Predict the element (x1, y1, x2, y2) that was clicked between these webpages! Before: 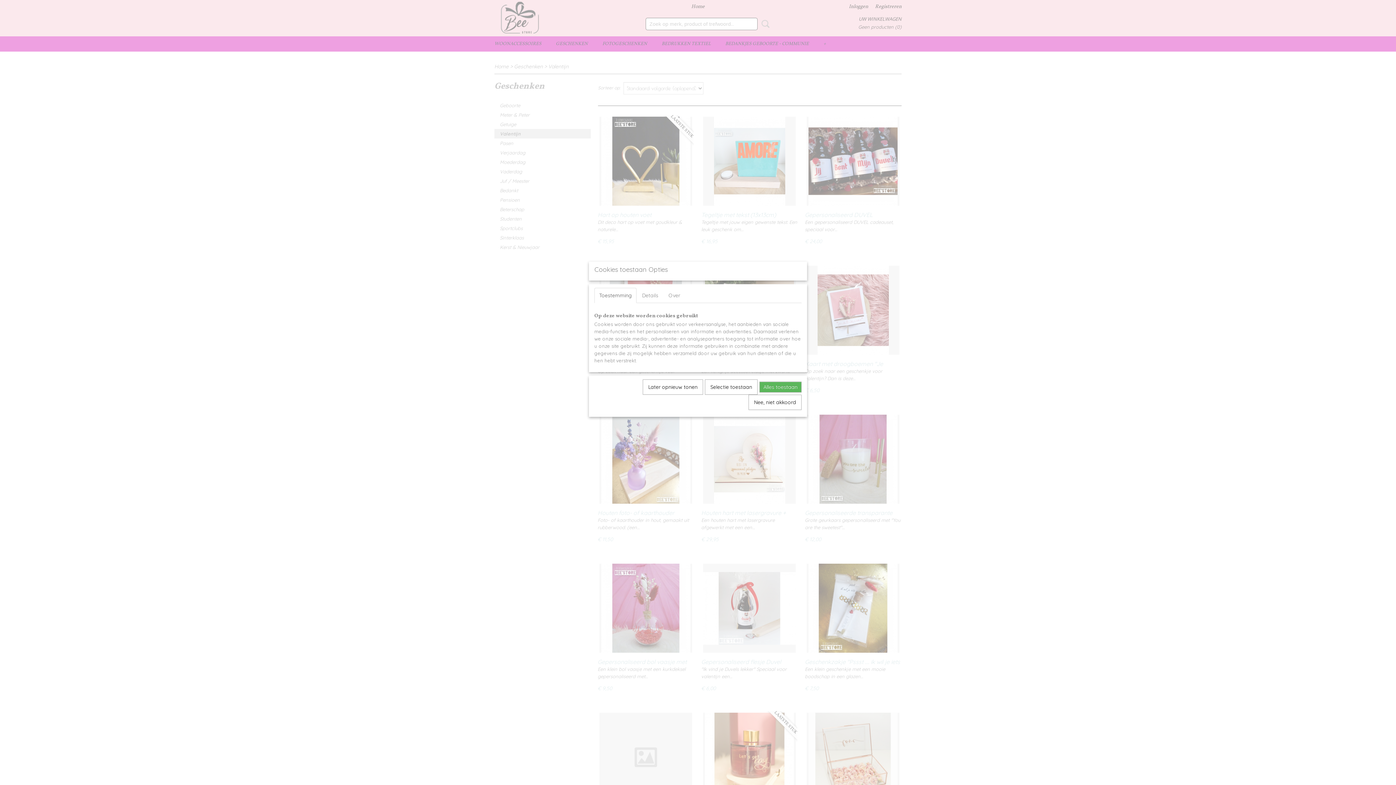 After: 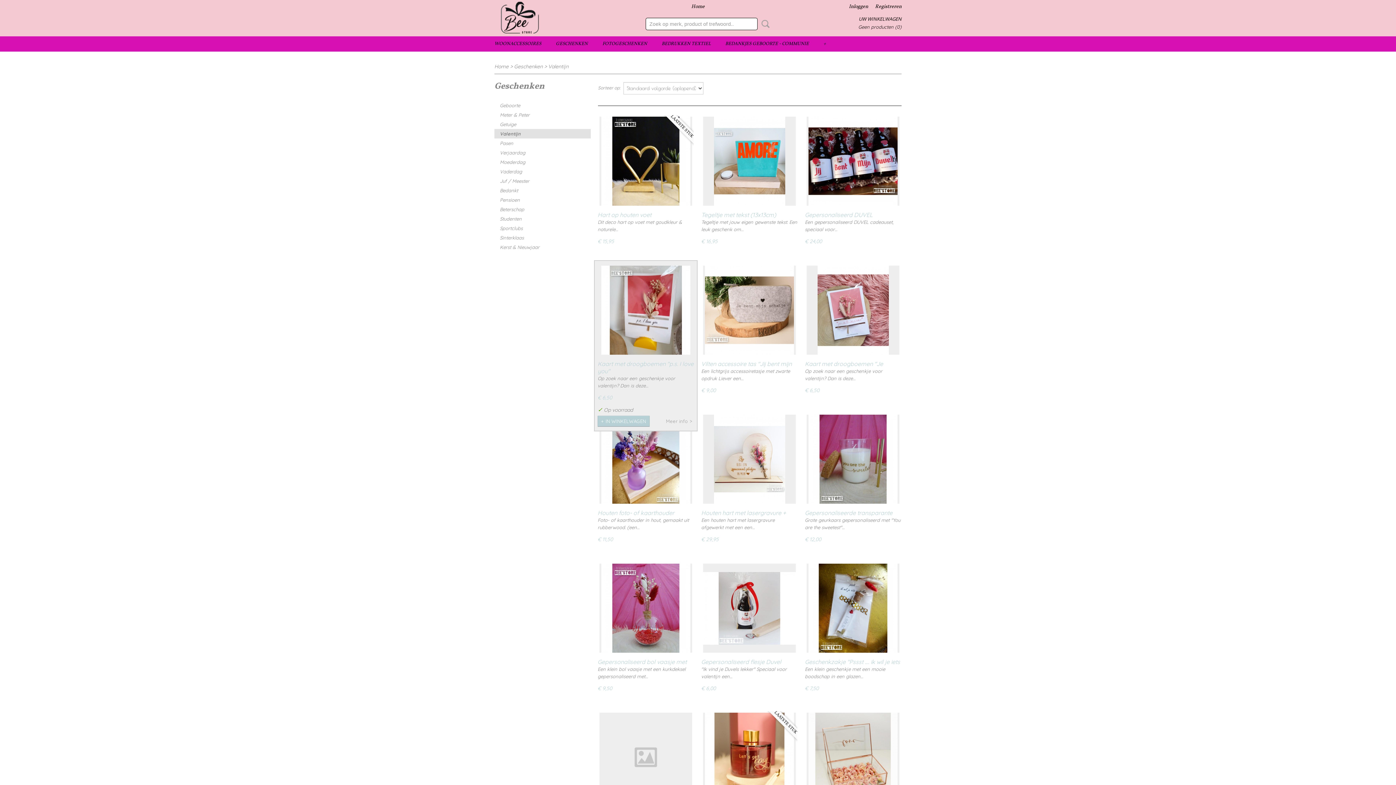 Action: bbox: (642, 379, 703, 394) label: Later opnieuw tonen